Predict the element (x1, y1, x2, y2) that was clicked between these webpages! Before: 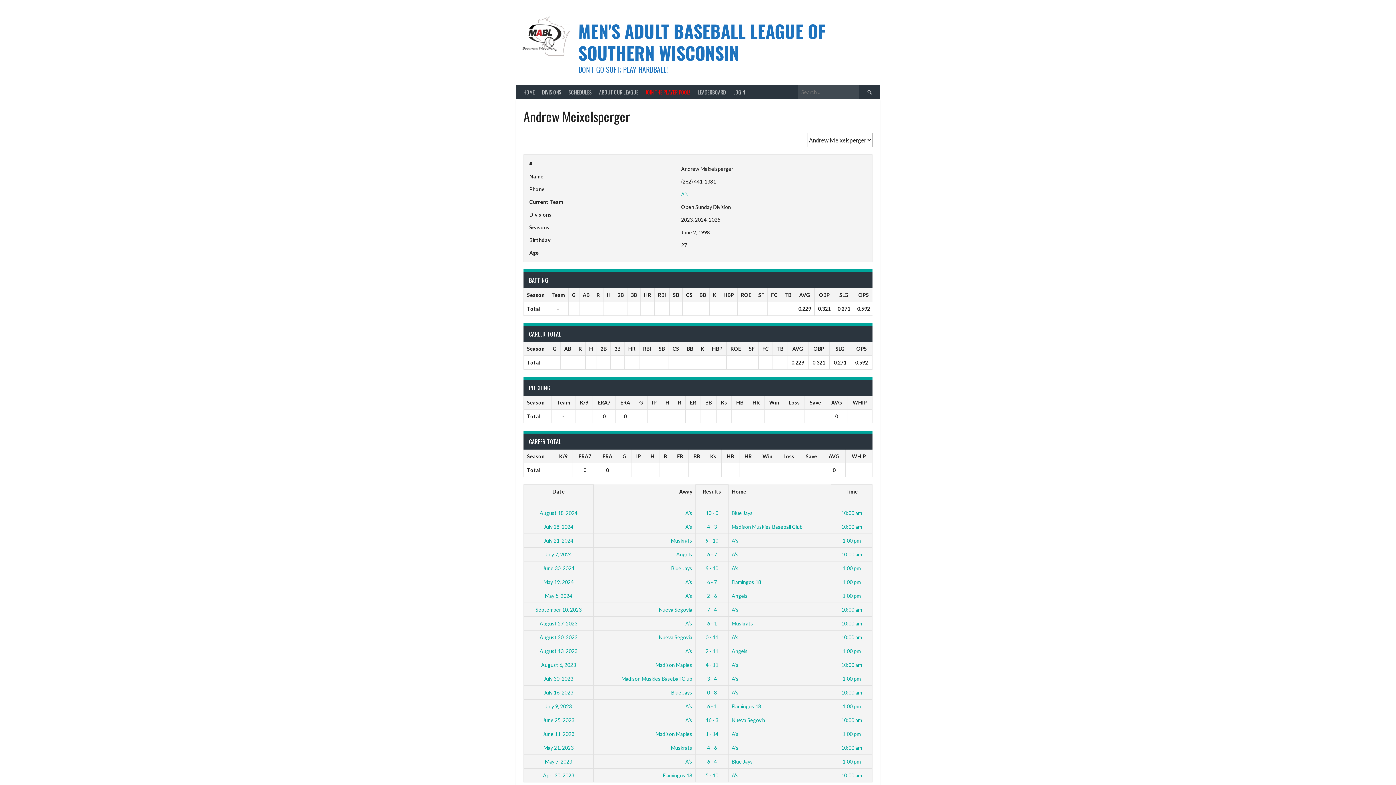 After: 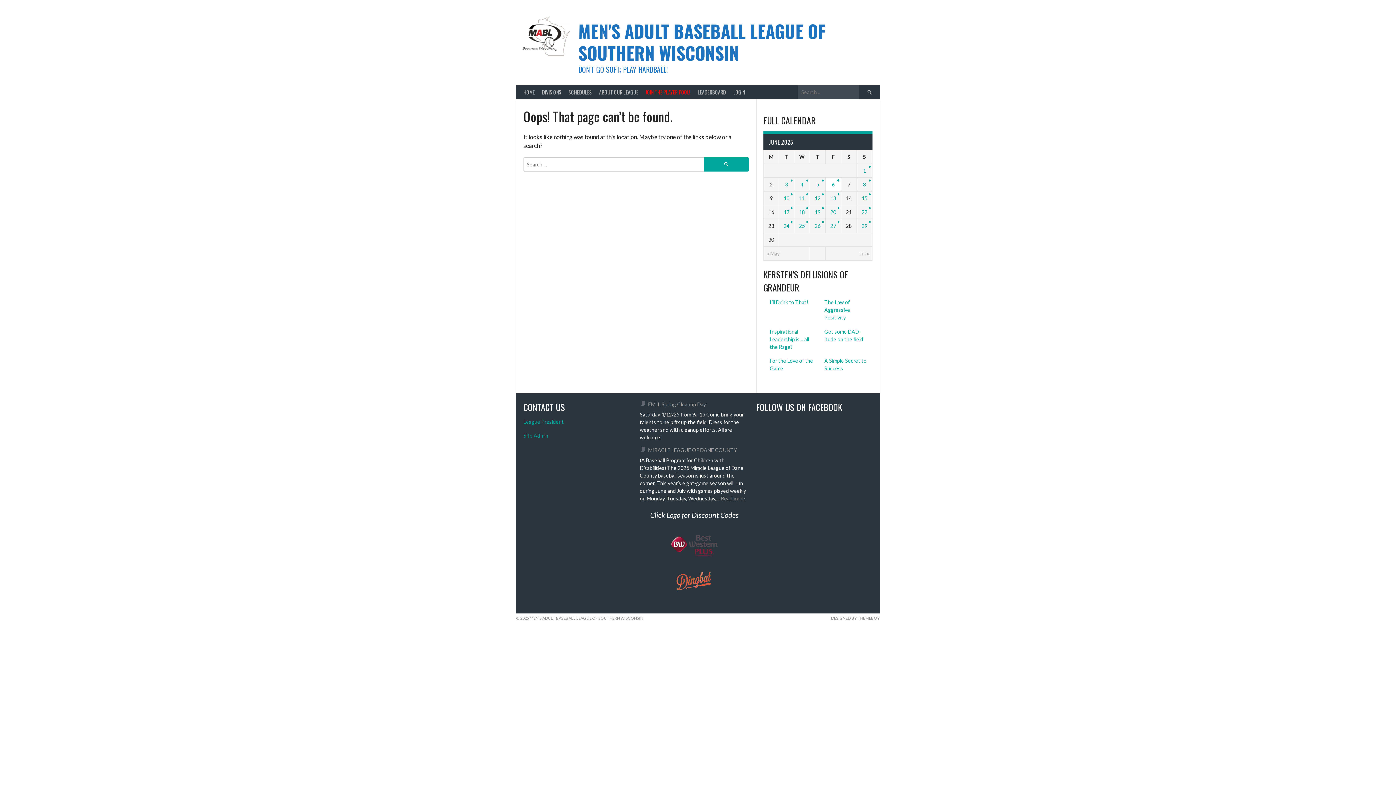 Action: bbox: (538, 85, 565, 99) label: DIVISIONS